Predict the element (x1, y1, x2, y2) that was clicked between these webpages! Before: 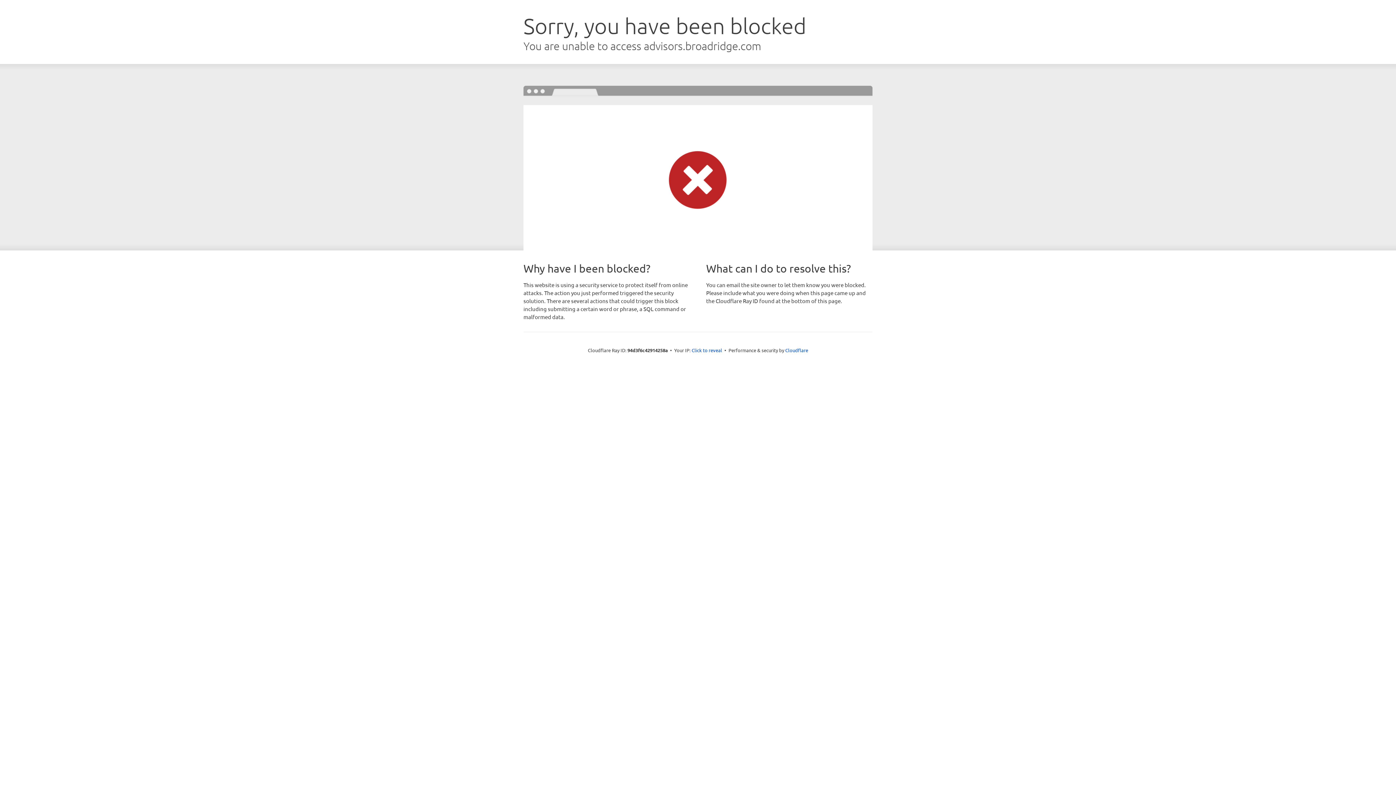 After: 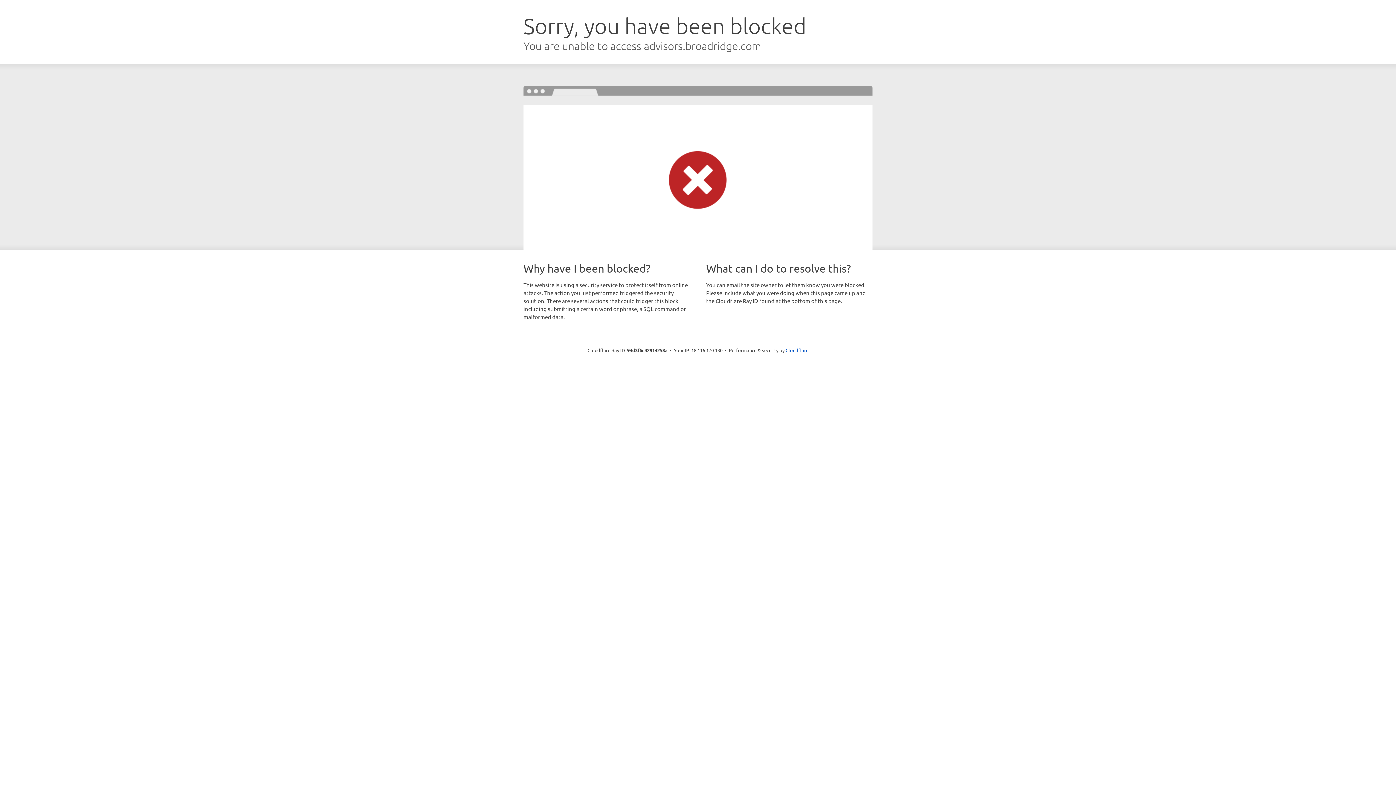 Action: label: Click to reveal bbox: (691, 346, 722, 353)